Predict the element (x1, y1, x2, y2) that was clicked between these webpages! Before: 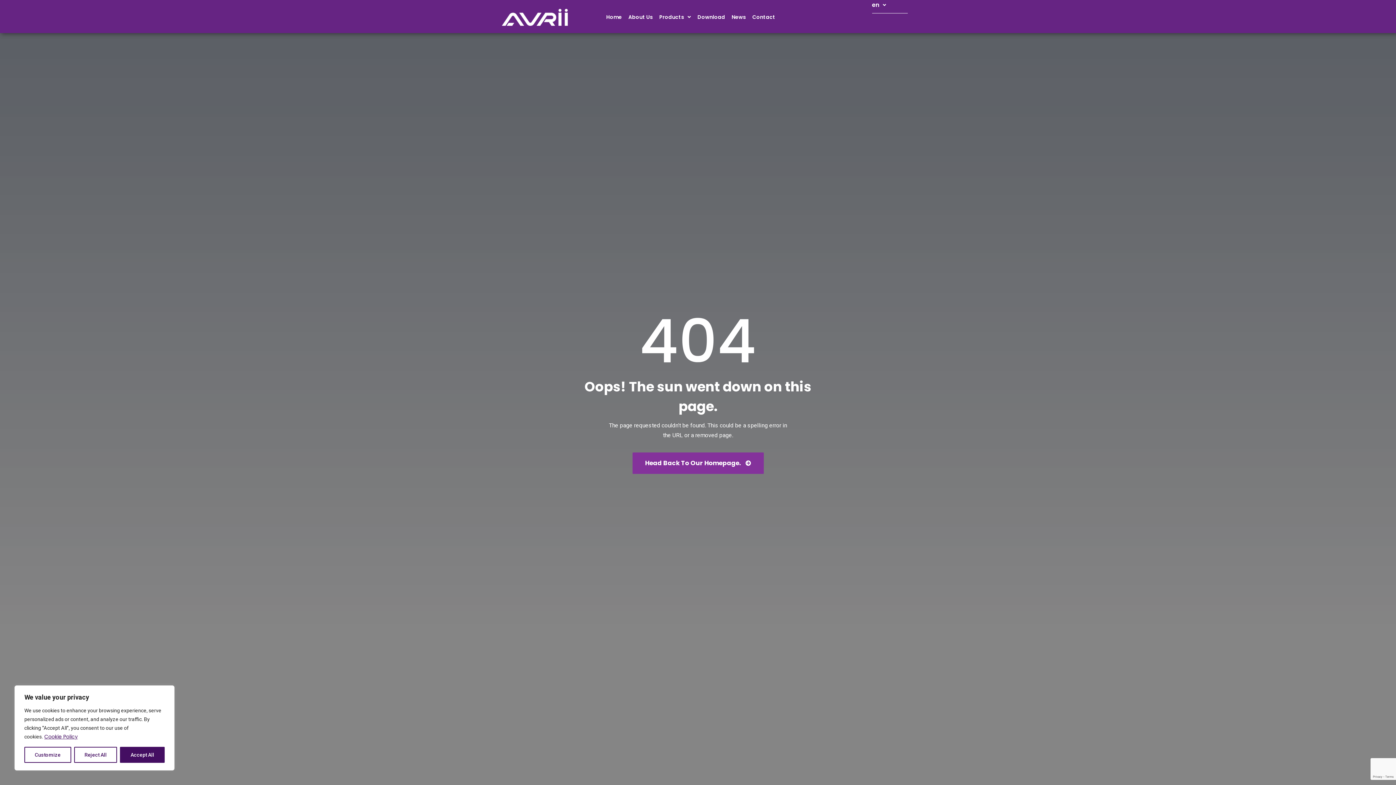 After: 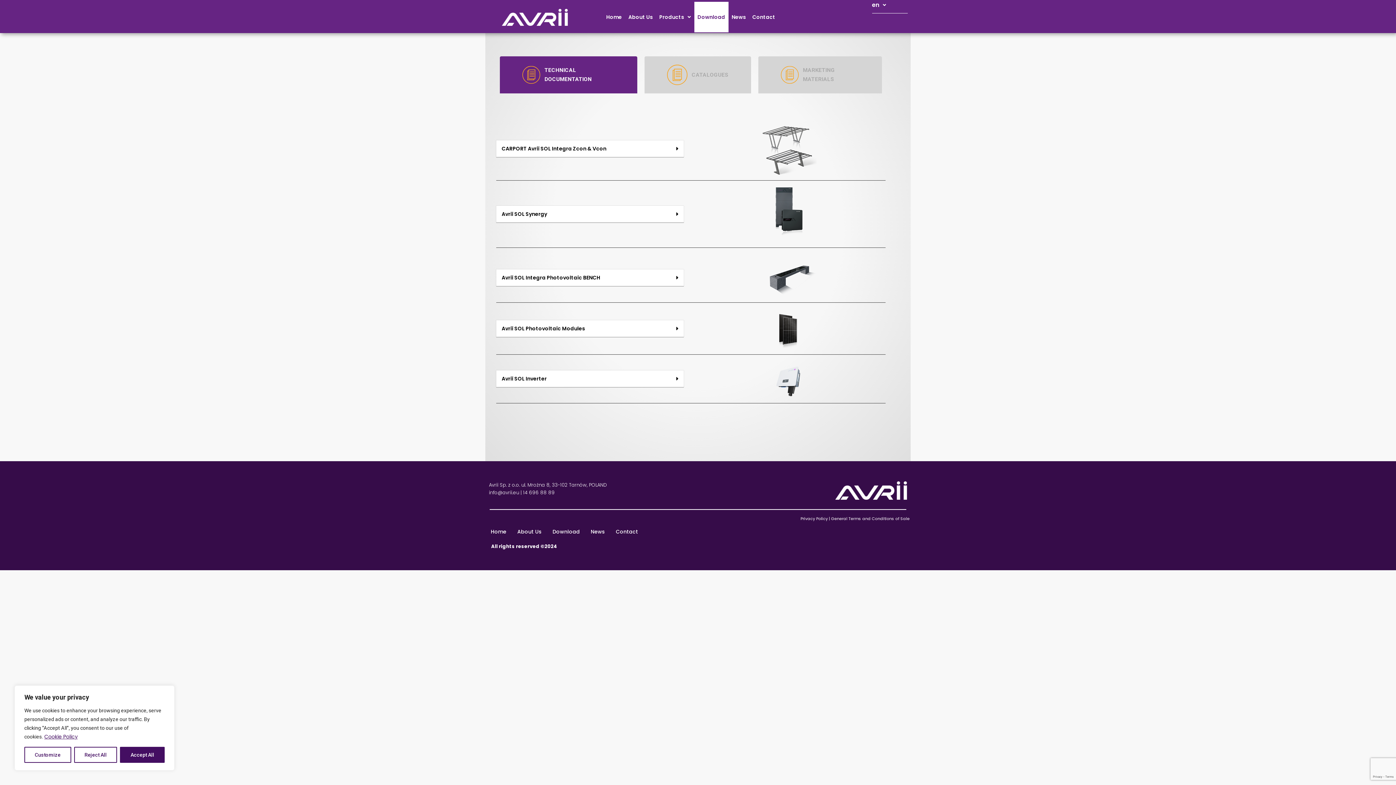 Action: label: Download bbox: (694, 1, 728, 32)